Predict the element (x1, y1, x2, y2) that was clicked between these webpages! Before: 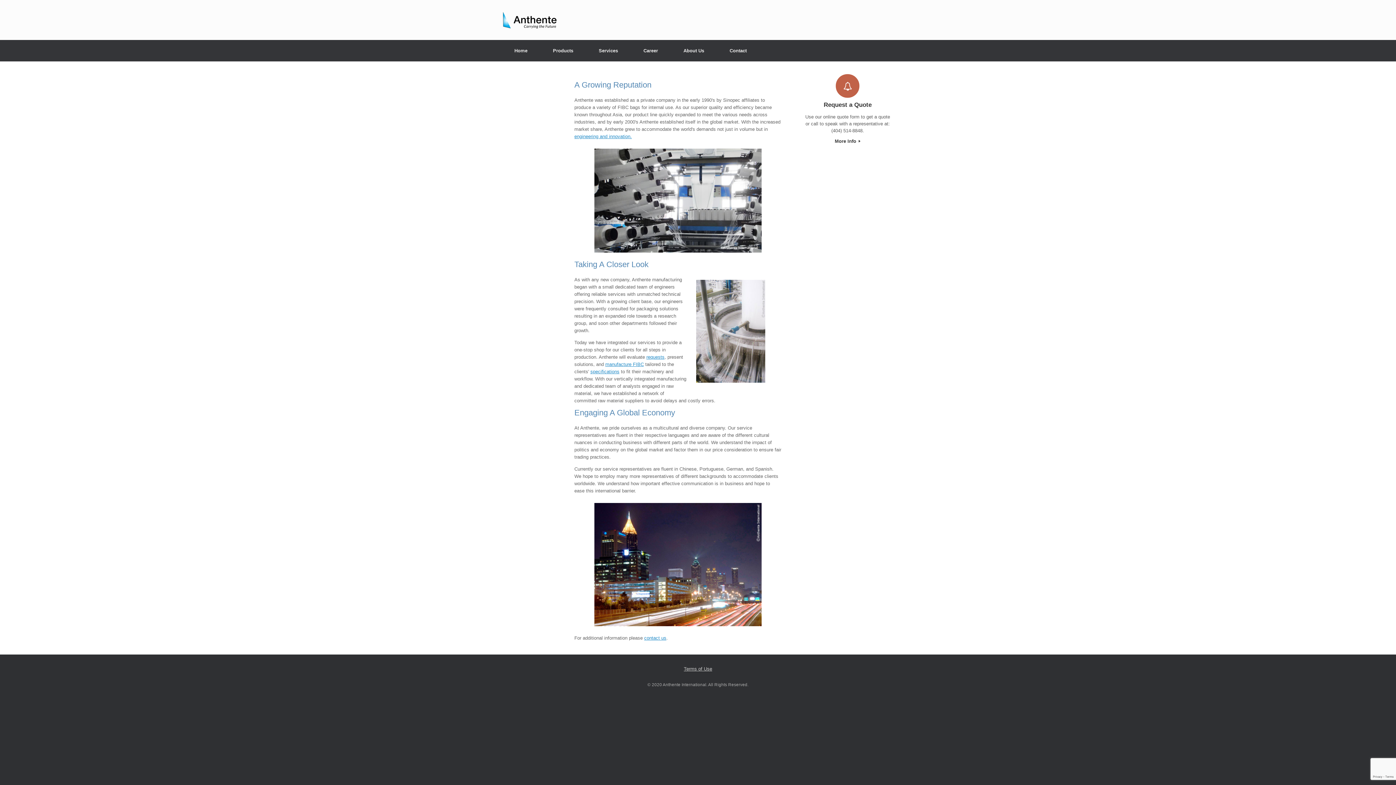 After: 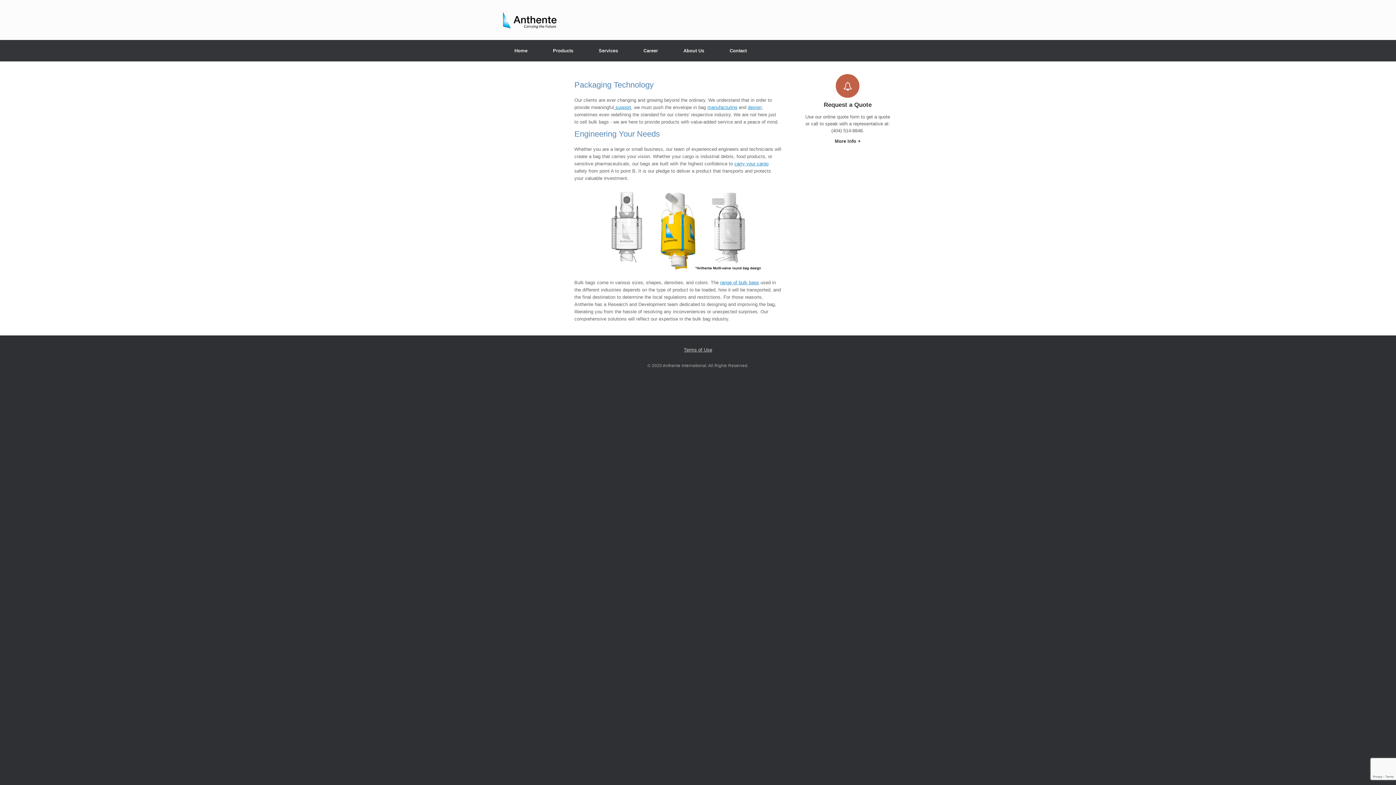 Action: bbox: (574, 133, 631, 139) label: engineering and innovation.